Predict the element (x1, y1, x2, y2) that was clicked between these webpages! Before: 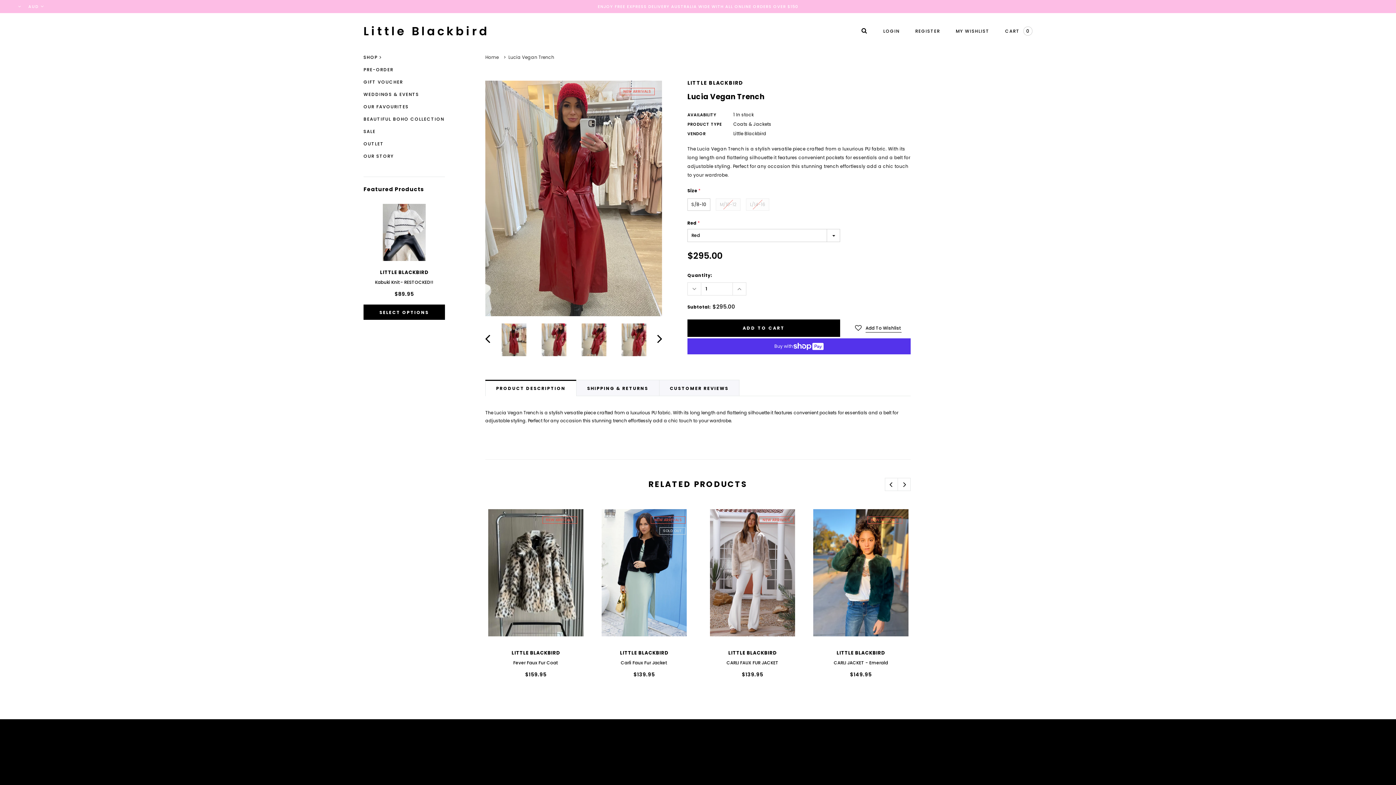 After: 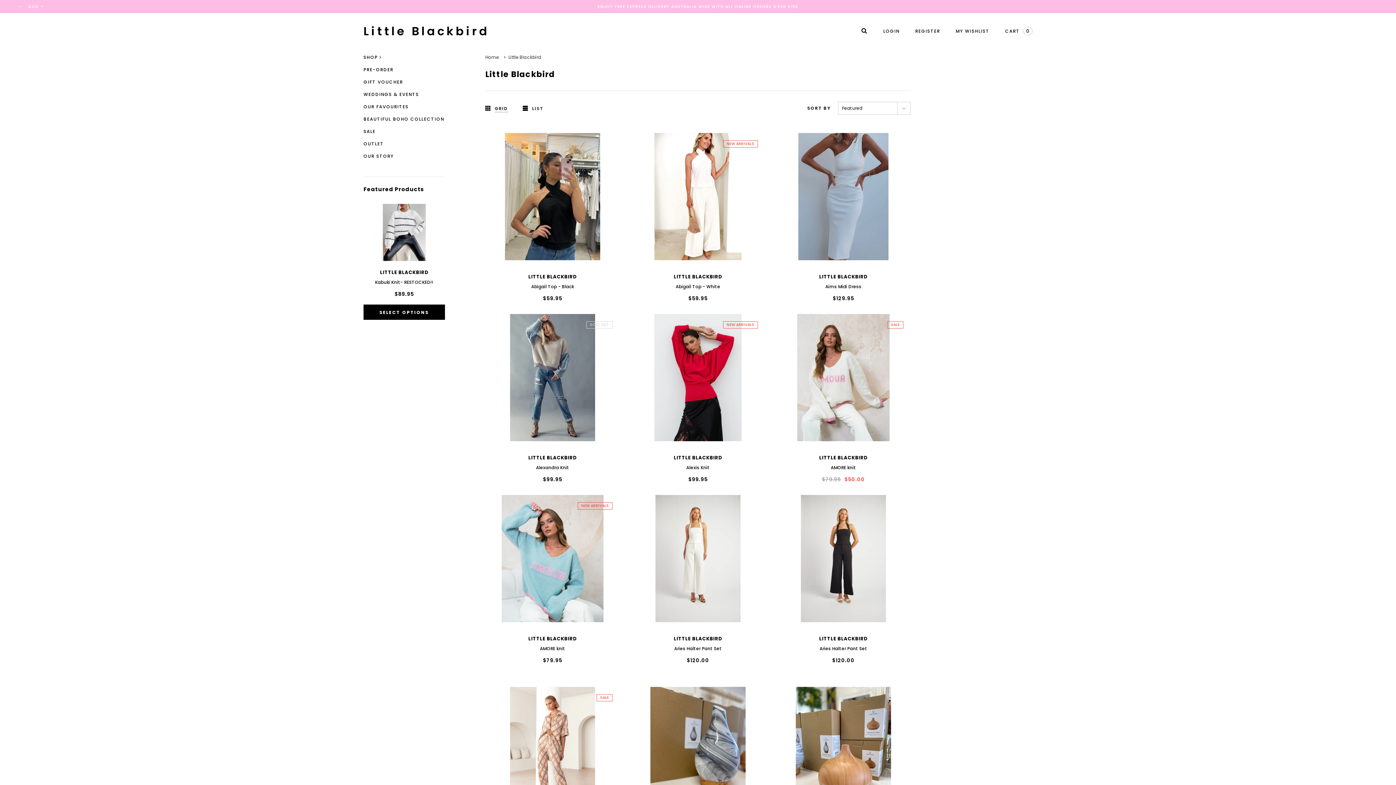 Action: label: LITTLE BLACKBIRD bbox: (687, 79, 743, 86)